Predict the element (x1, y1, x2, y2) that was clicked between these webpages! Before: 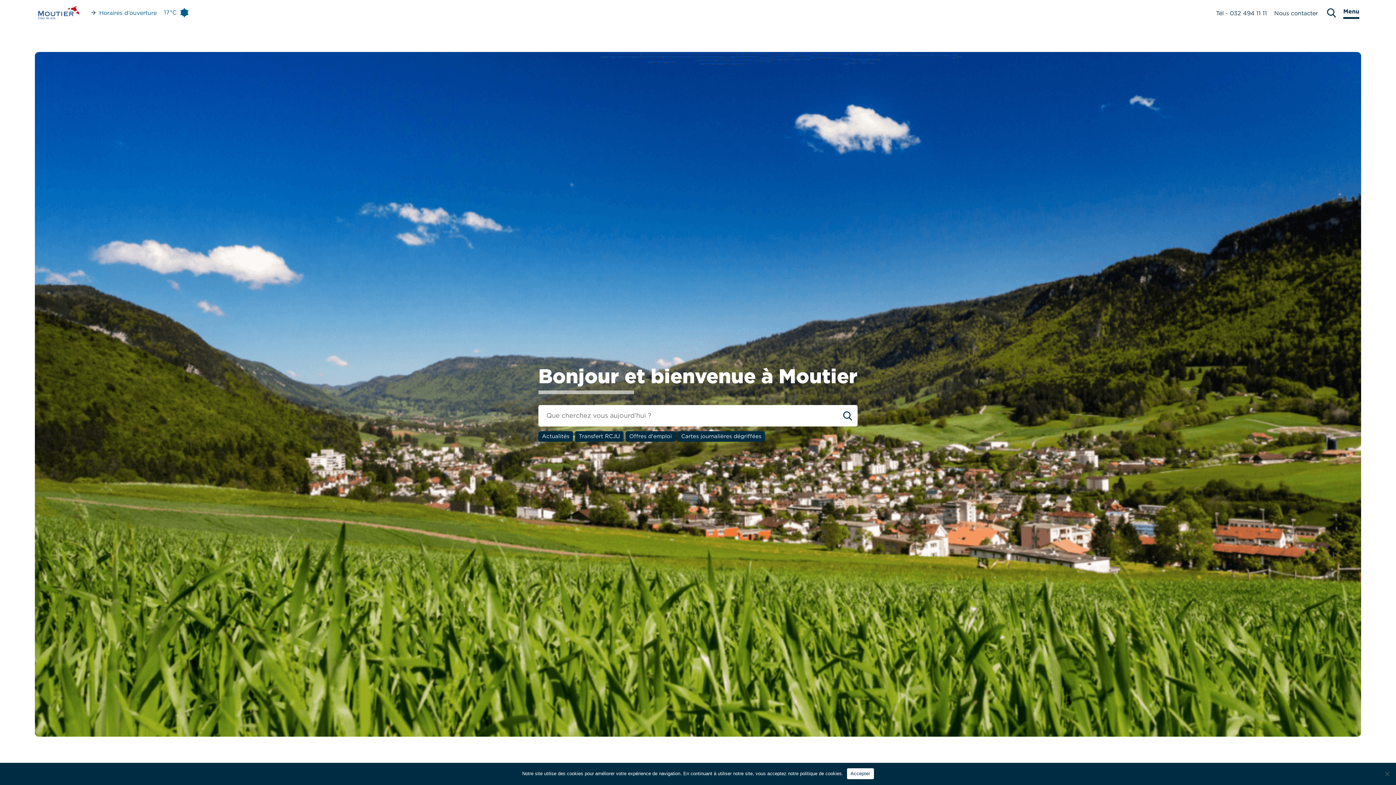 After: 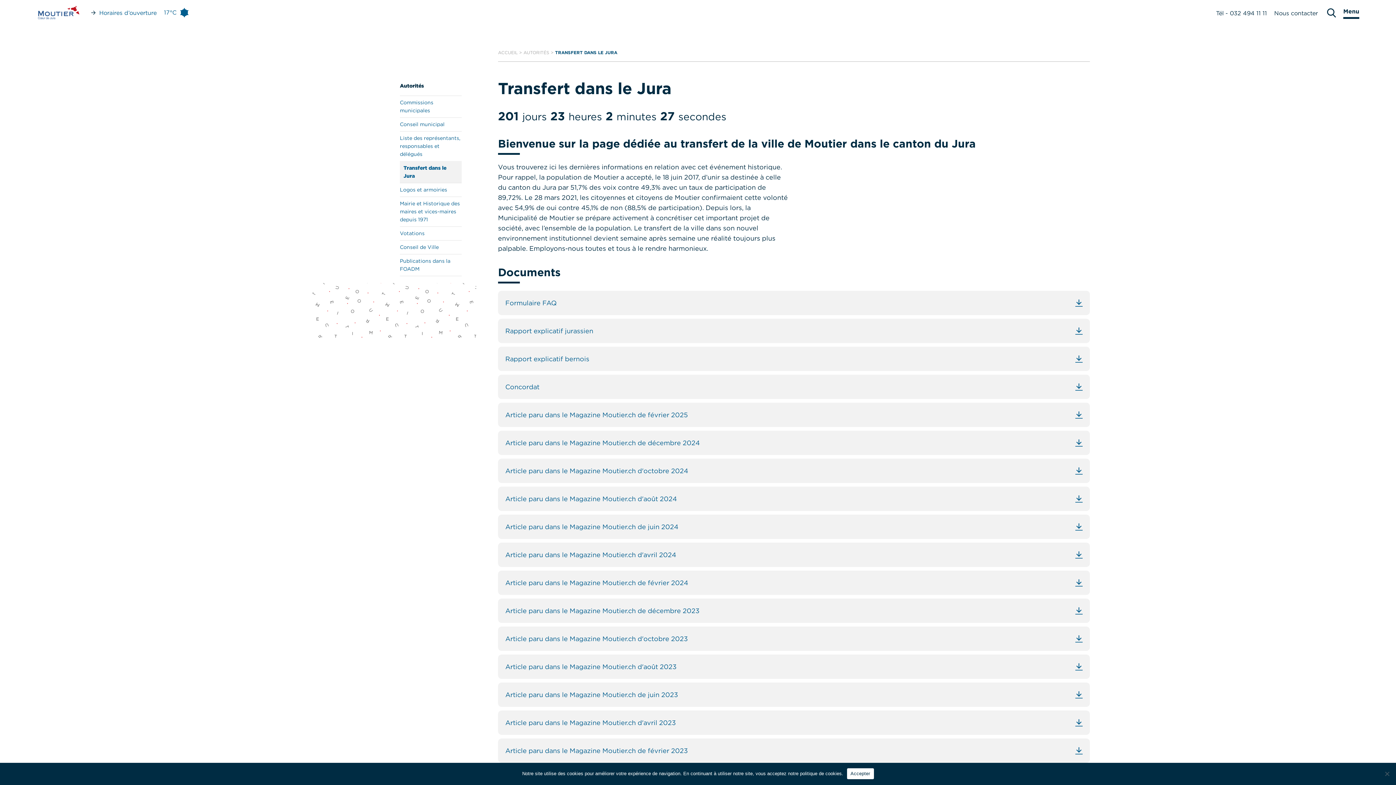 Action: bbox: (575, 431, 623, 442) label: Transfert RCJU